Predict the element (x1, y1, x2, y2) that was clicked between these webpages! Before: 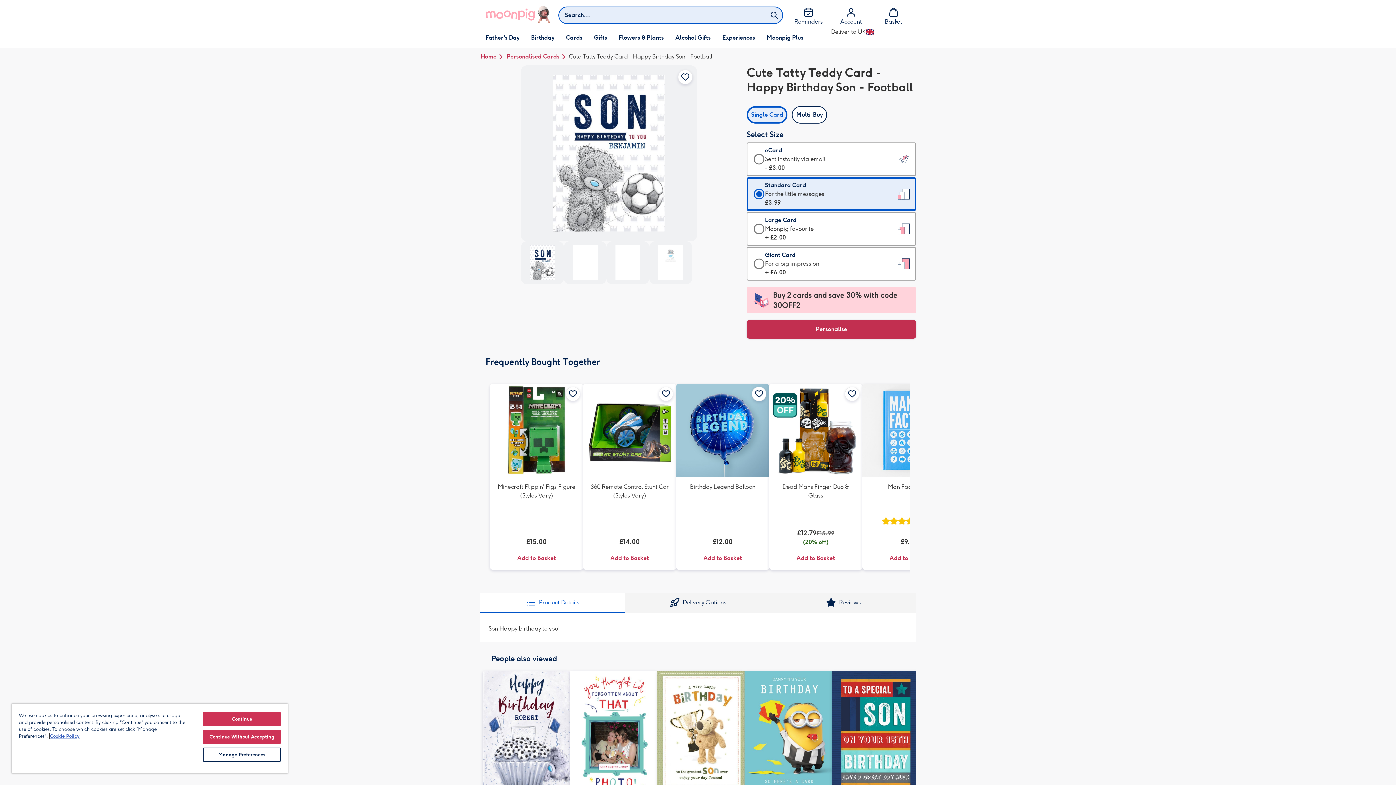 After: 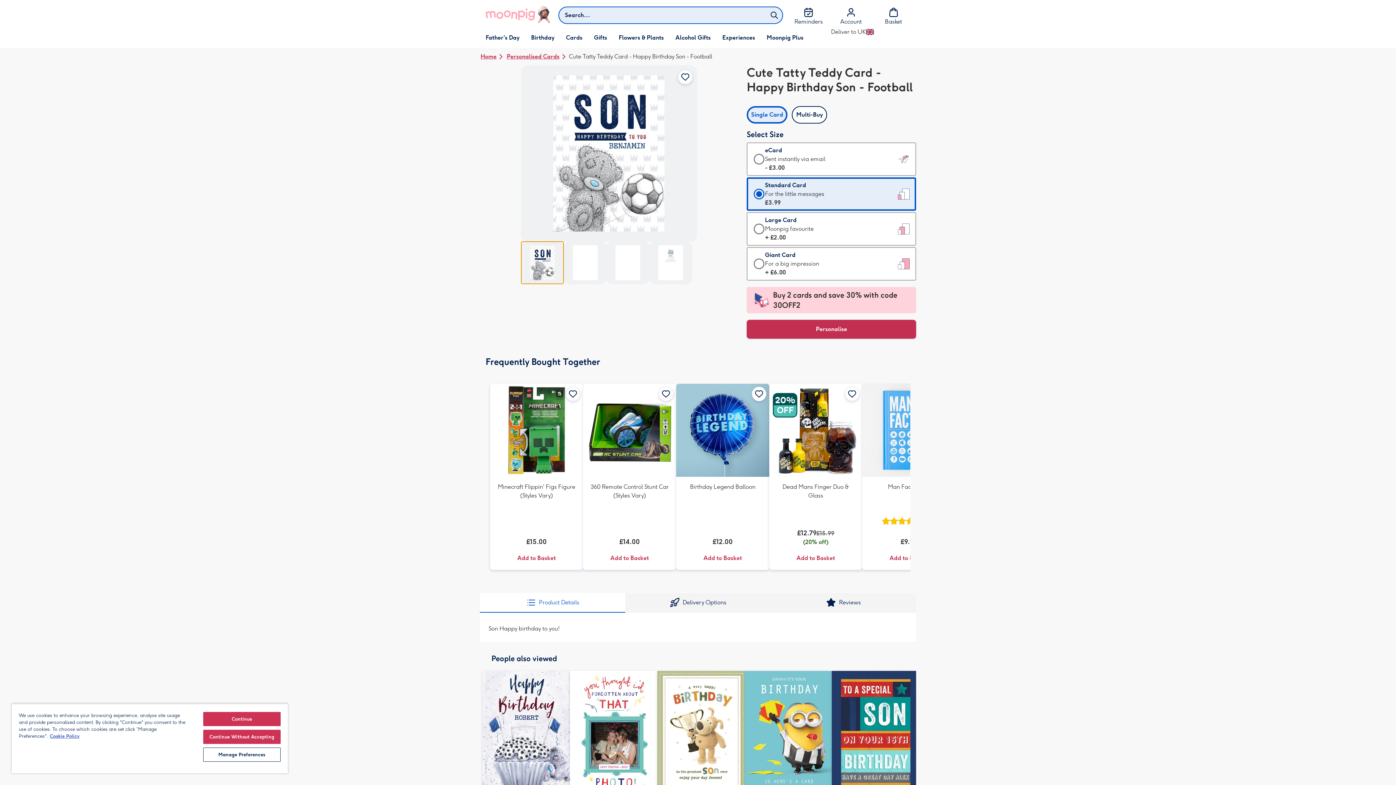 Action: bbox: (521, 241, 563, 284)